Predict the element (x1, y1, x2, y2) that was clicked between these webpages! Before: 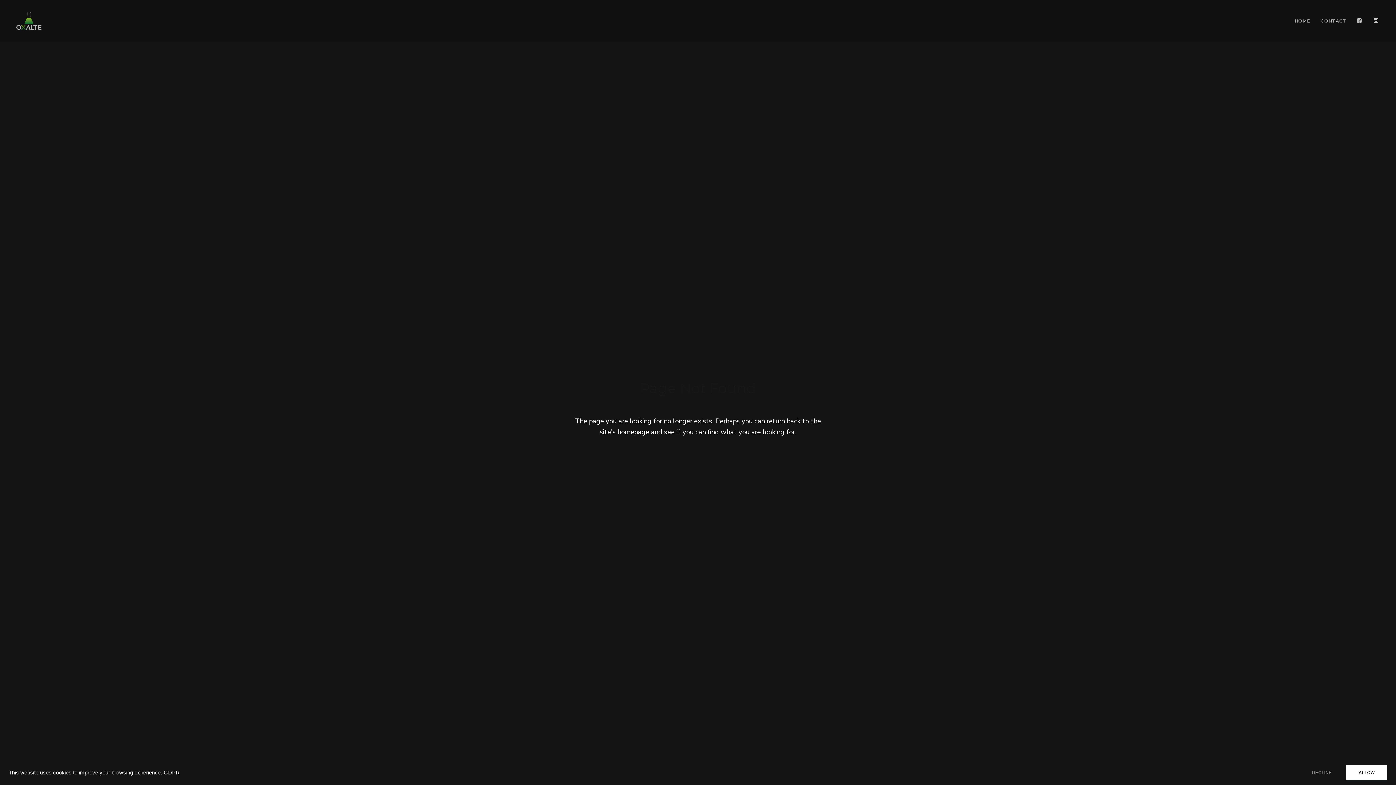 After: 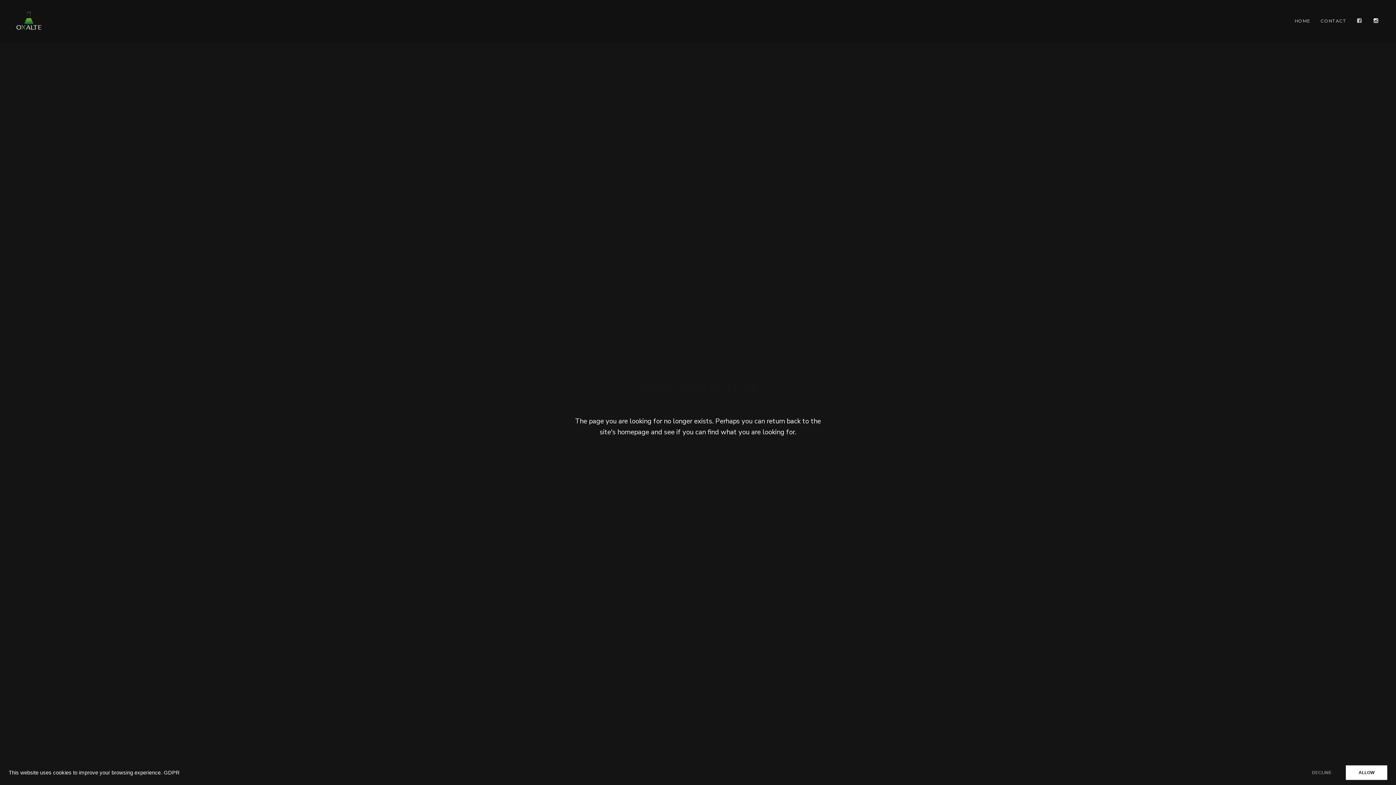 Action: bbox: (1368, 15, 1380, 26)